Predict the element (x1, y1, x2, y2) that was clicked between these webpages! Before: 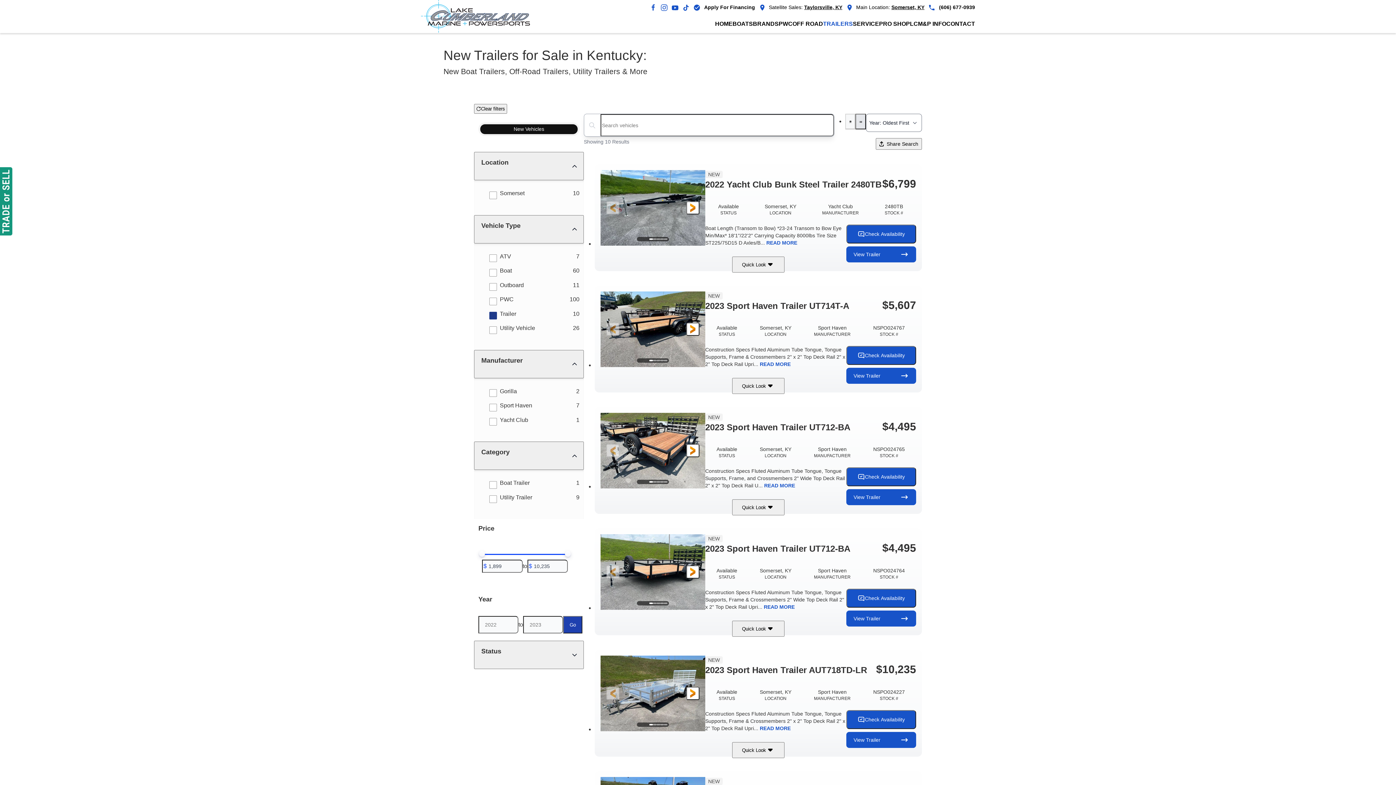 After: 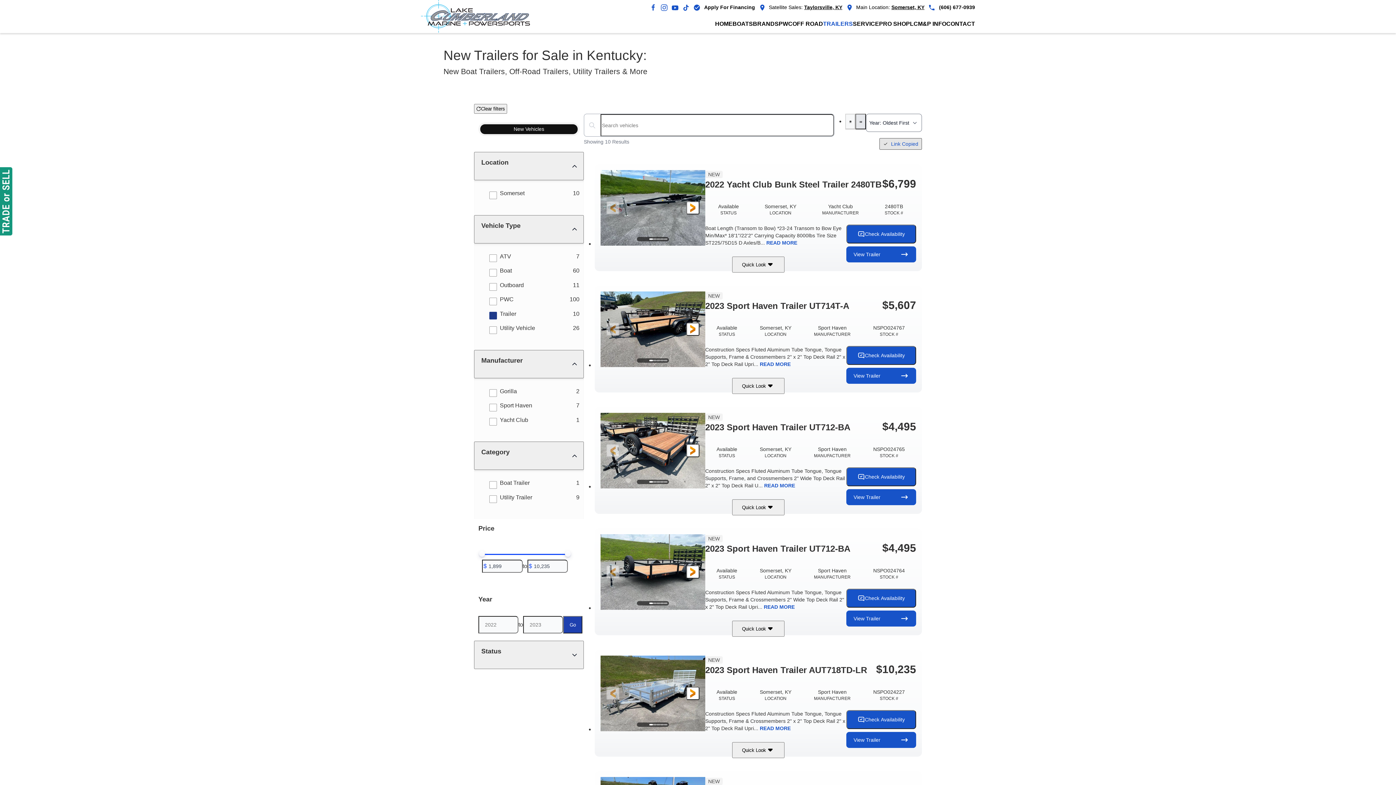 Action: label: Share Search bbox: (876, 138, 922, 149)